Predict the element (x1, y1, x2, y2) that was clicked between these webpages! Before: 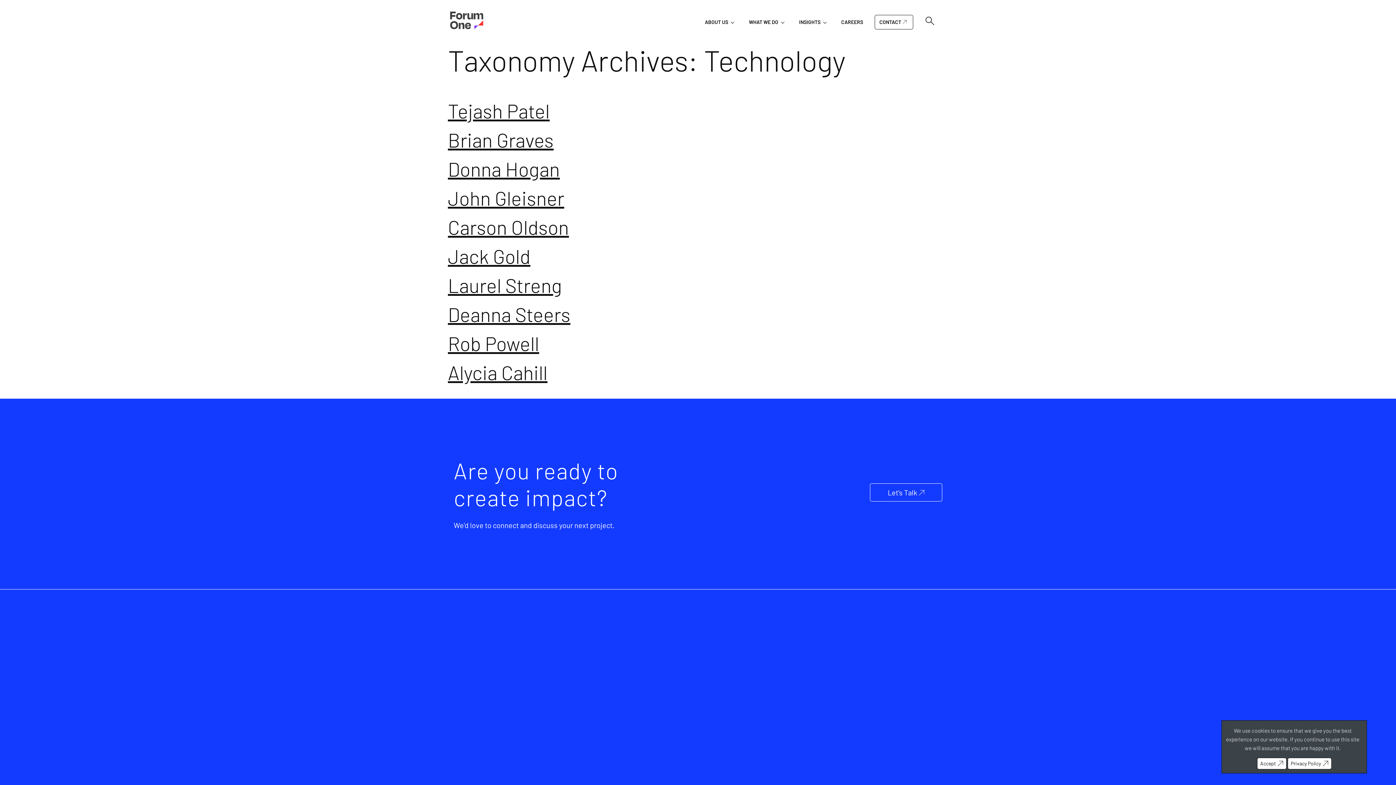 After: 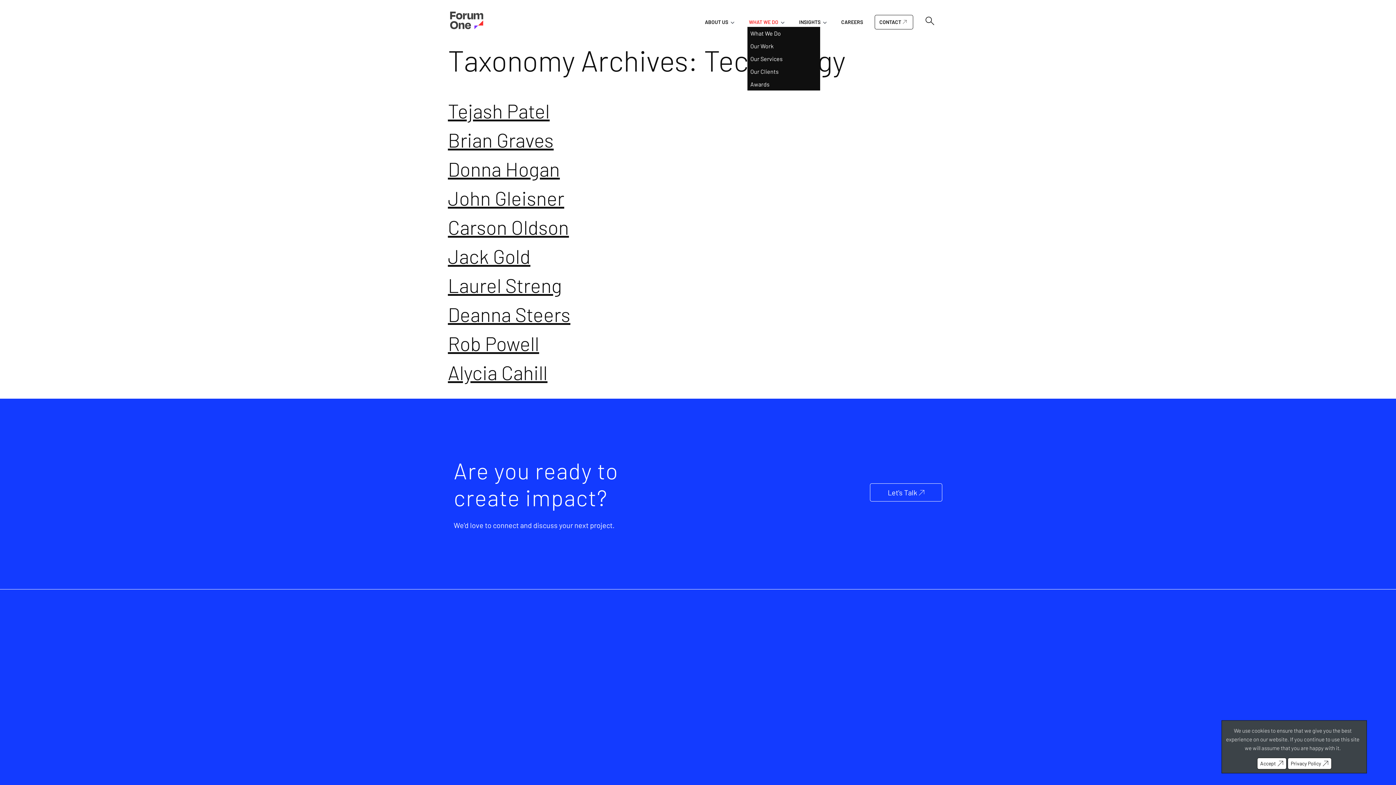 Action: label: WHAT WE DO bbox: (749, 18, 787, 26)